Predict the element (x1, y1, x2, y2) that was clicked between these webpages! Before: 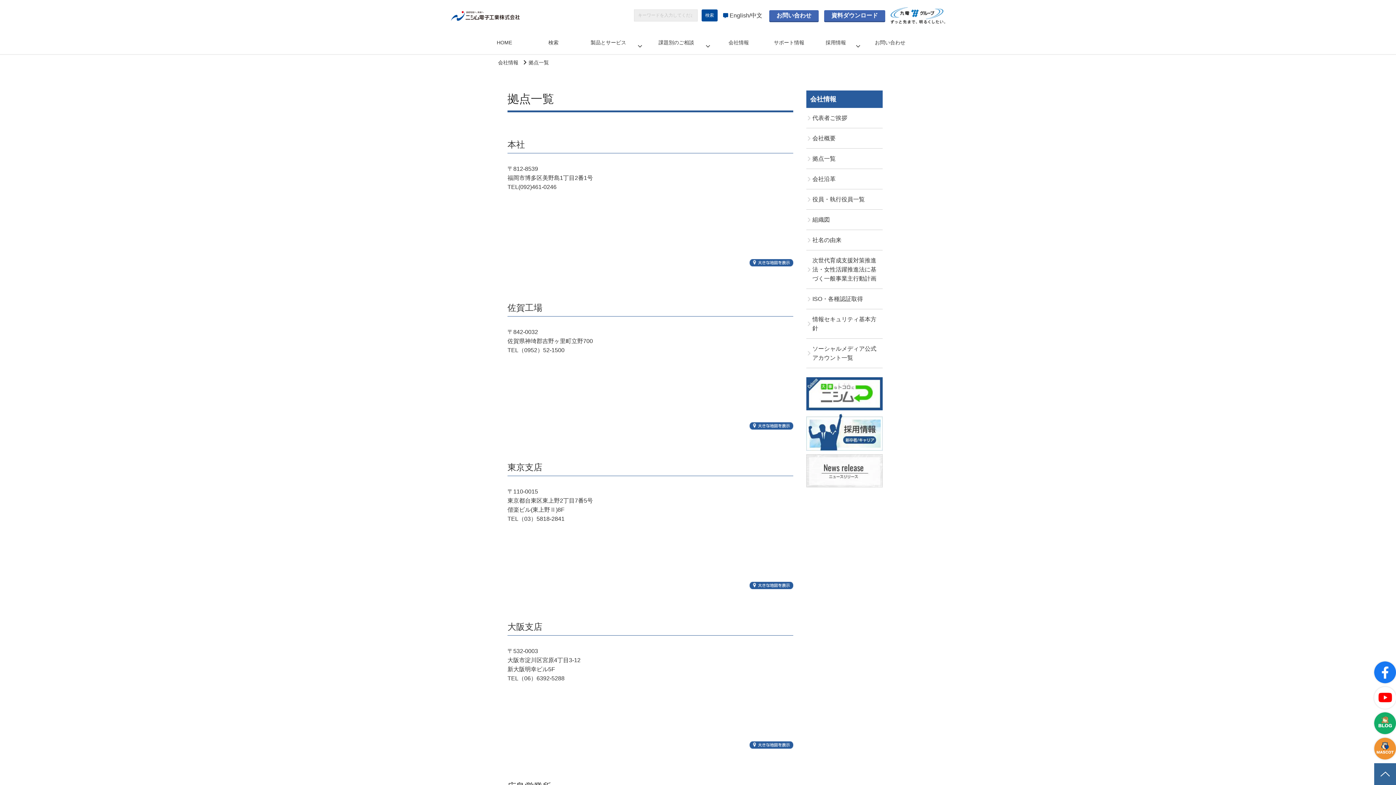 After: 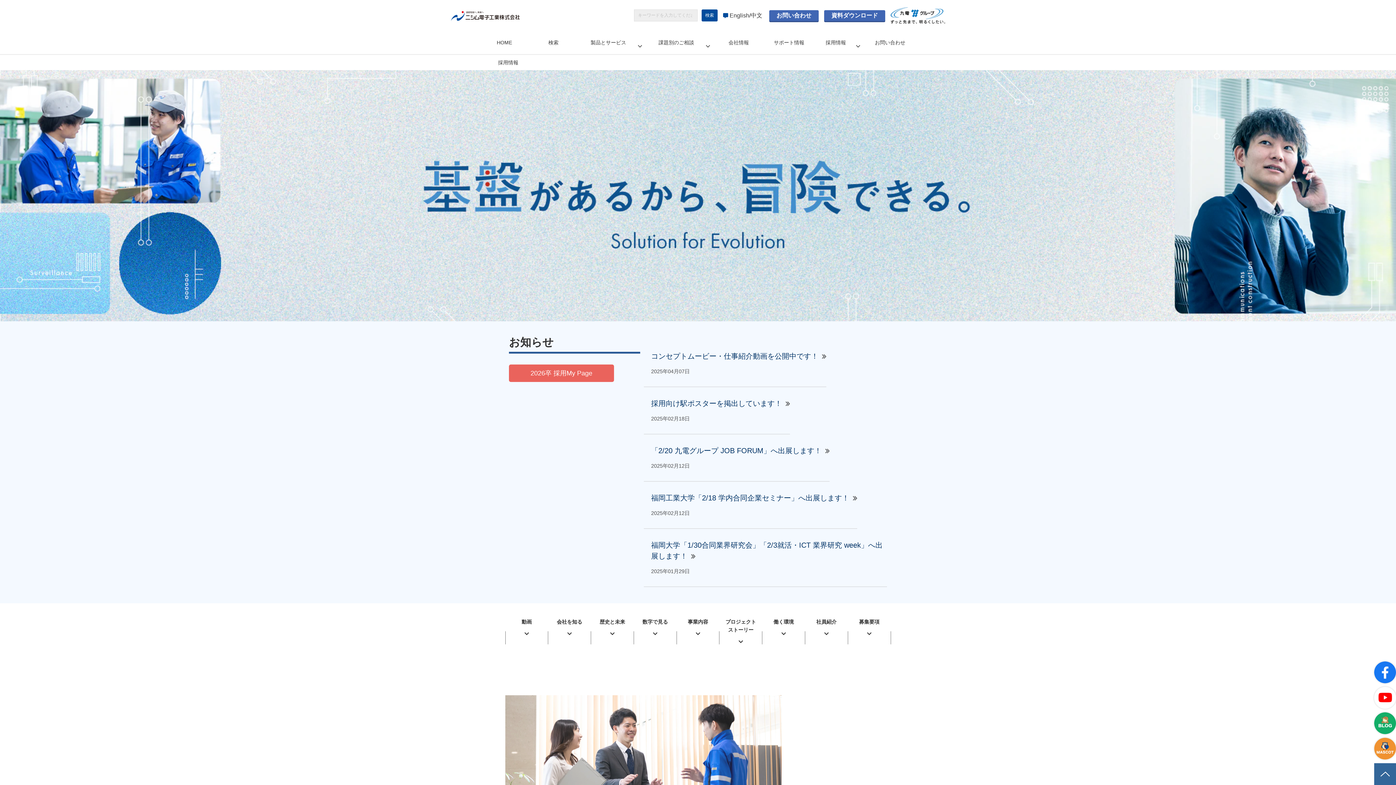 Action: label: 採用情報 bbox: (814, 30, 857, 54)